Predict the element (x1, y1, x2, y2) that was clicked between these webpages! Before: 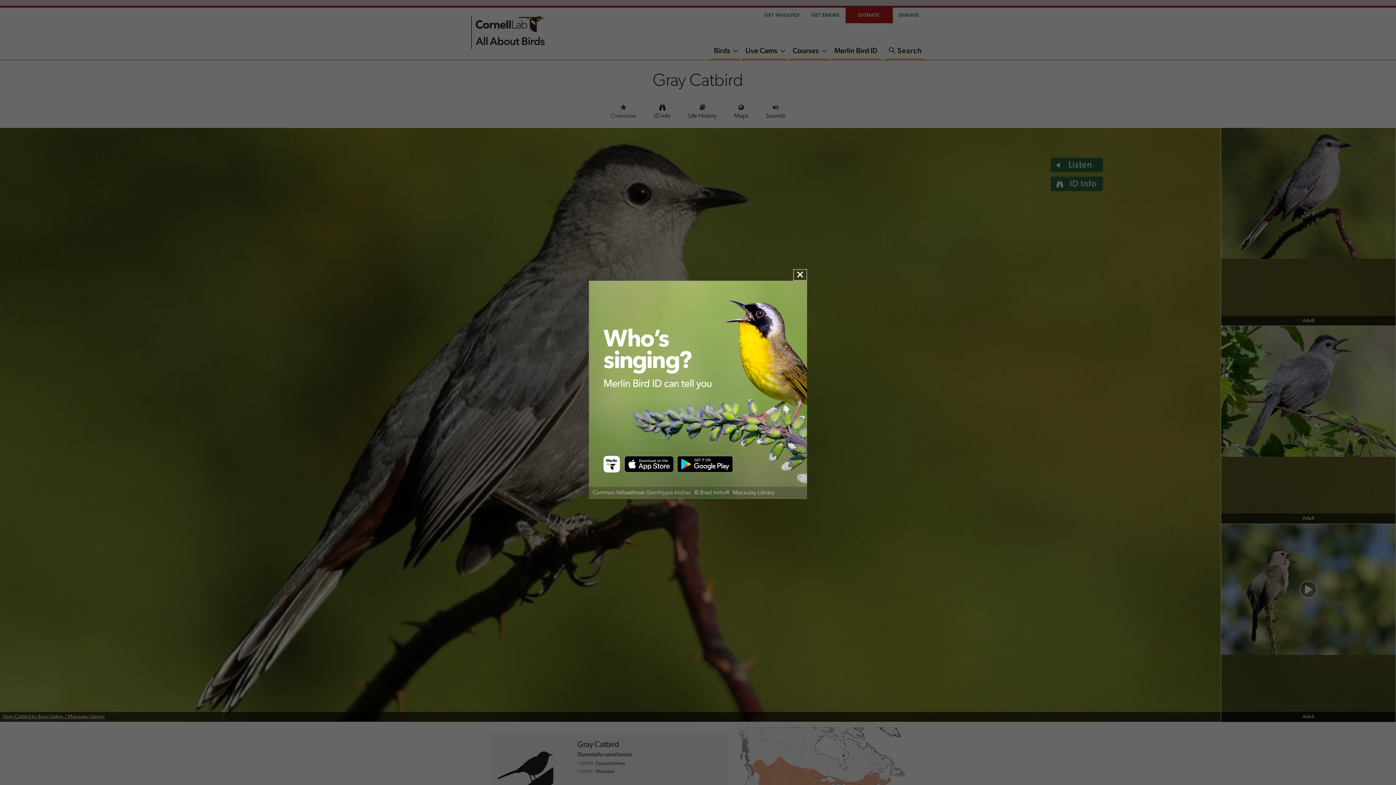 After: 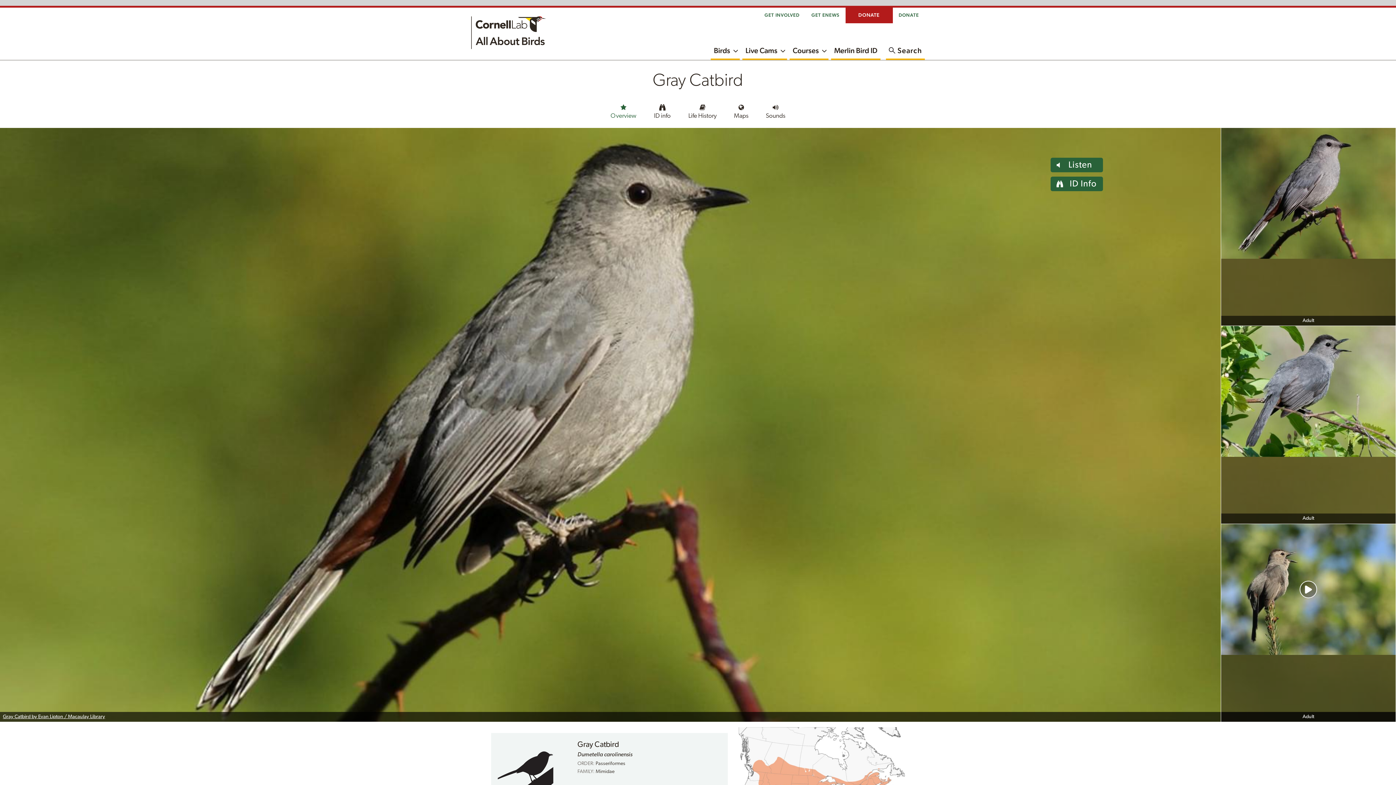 Action: bbox: (793, 269, 807, 280) label: ×